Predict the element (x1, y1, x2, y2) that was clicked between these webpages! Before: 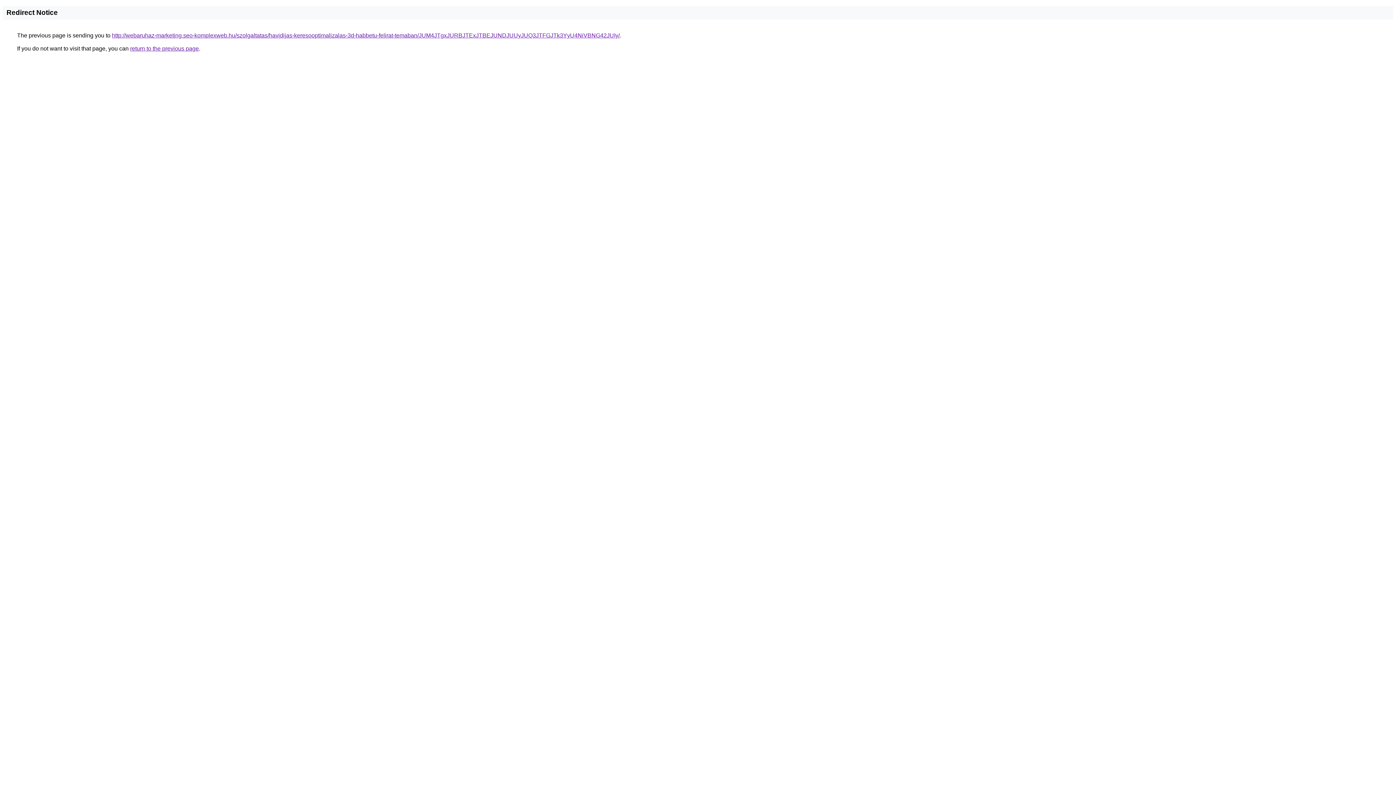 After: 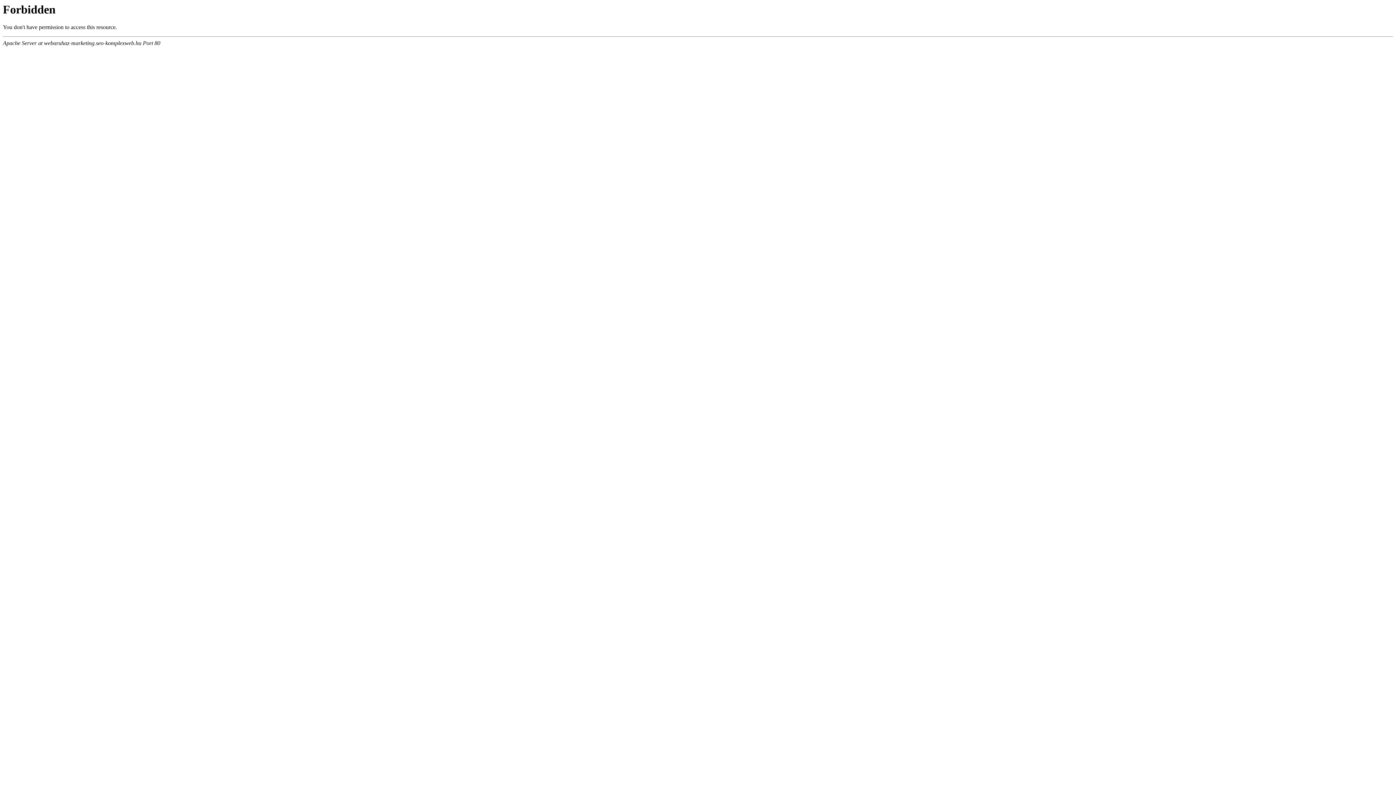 Action: bbox: (112, 32, 620, 38) label: http://webaruhaz-marketing.seo-komplexweb.hu/szolgaltatas/havidijas-keresooptimalizalas-3d-habbetu-felirat-temaban/JUM4JTgxJURBJTExJTBEJUNDJUUyJUQ3JTFGJTk3YyU4NiVBNG42JUIy/